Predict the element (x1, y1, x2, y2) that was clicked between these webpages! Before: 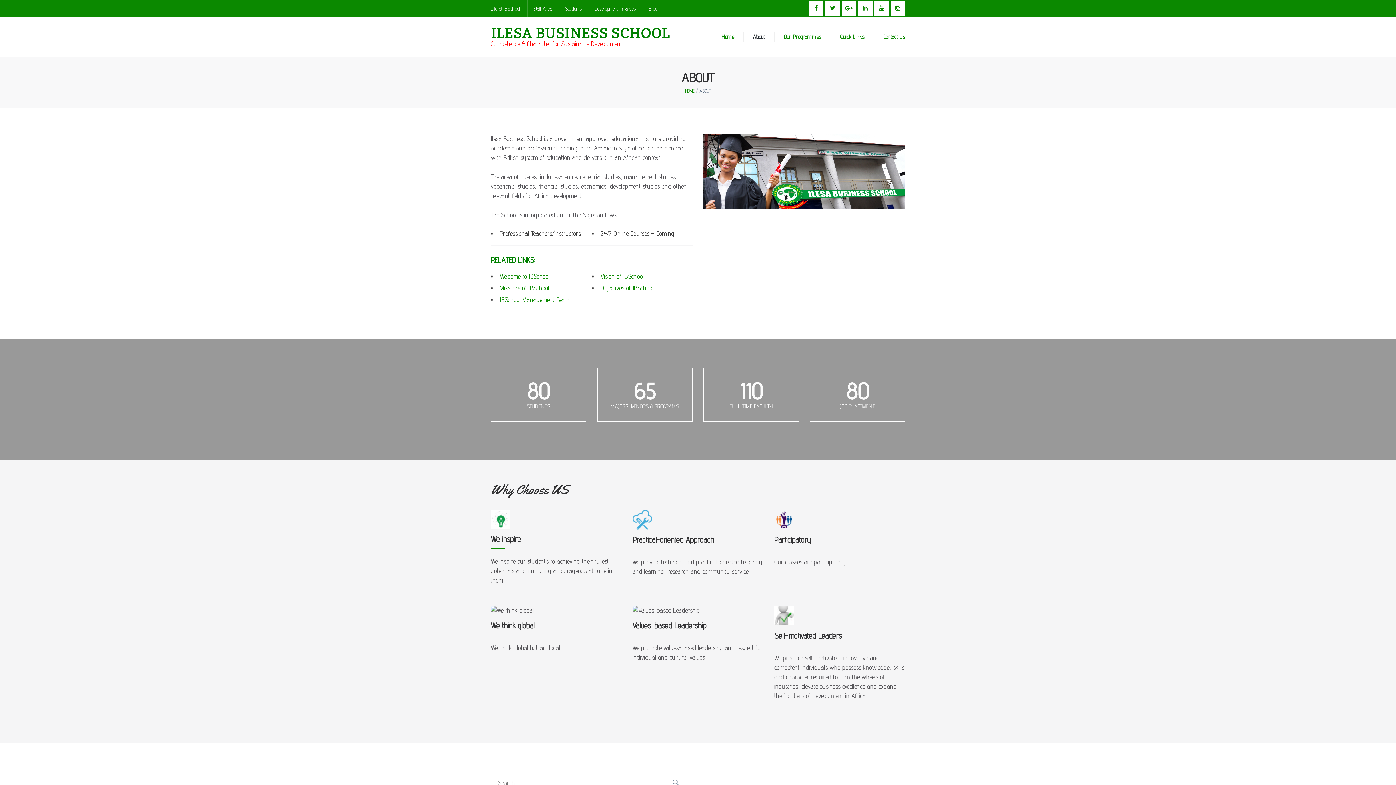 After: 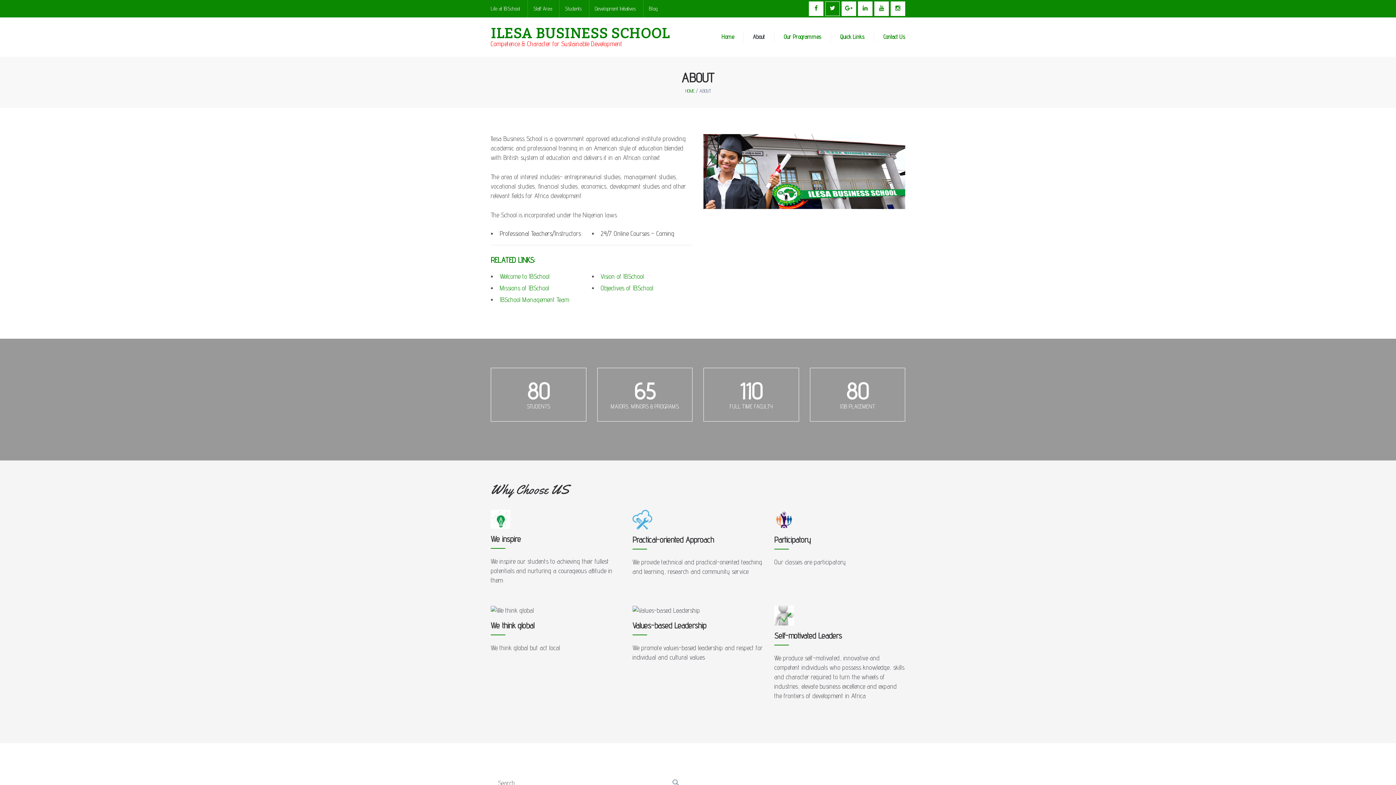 Action: bbox: (825, 1, 840, 16)